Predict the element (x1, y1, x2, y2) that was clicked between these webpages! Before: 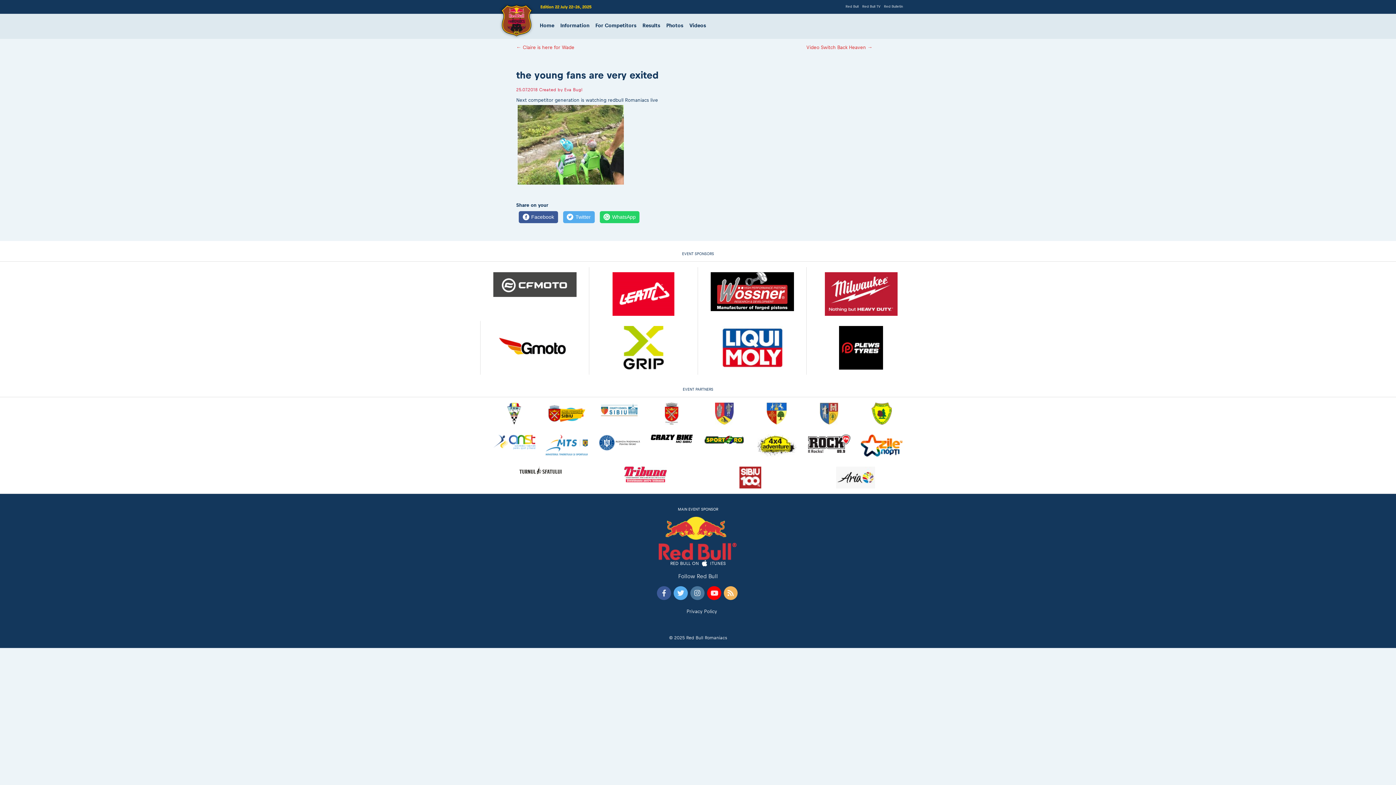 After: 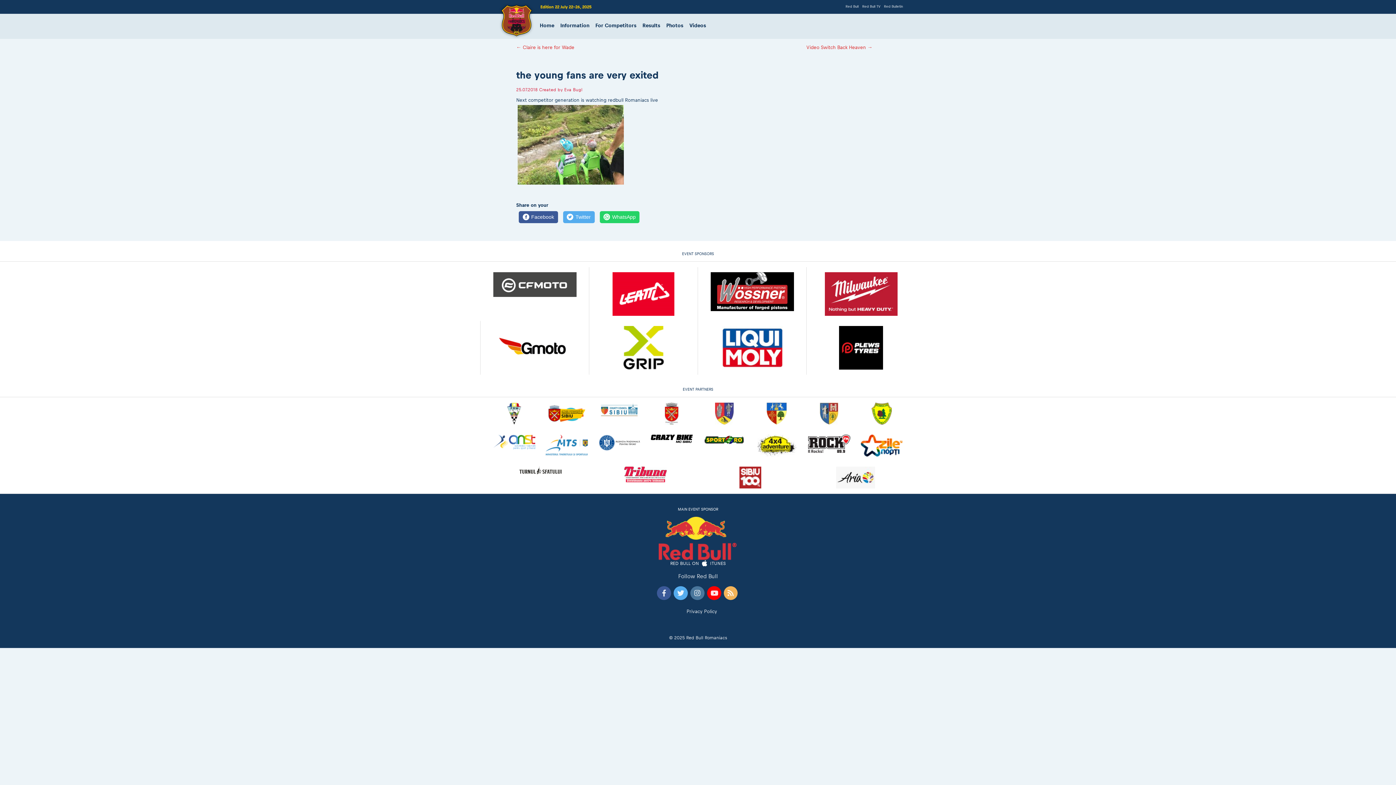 Action: bbox: (570, 560, 825, 567) label: RED BULL ON  ITUNES